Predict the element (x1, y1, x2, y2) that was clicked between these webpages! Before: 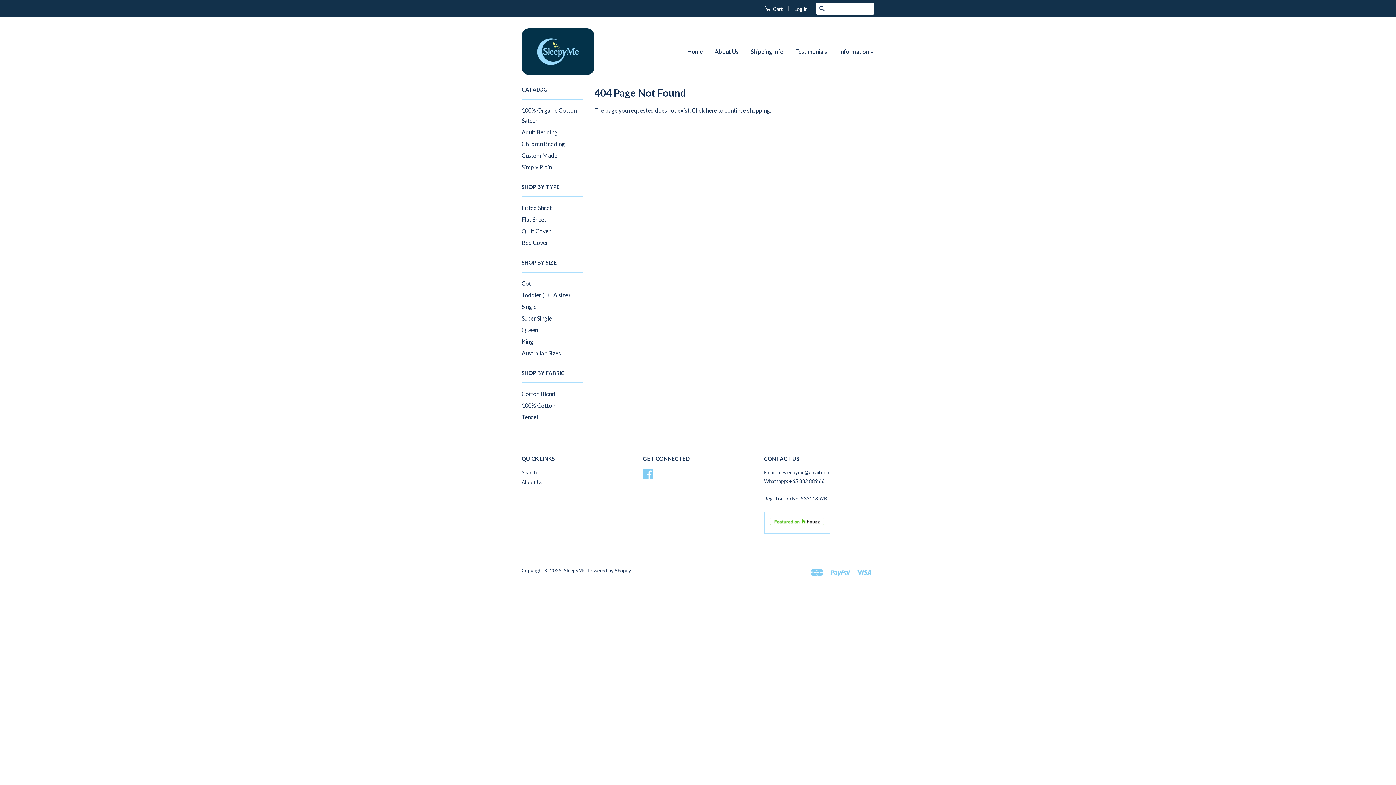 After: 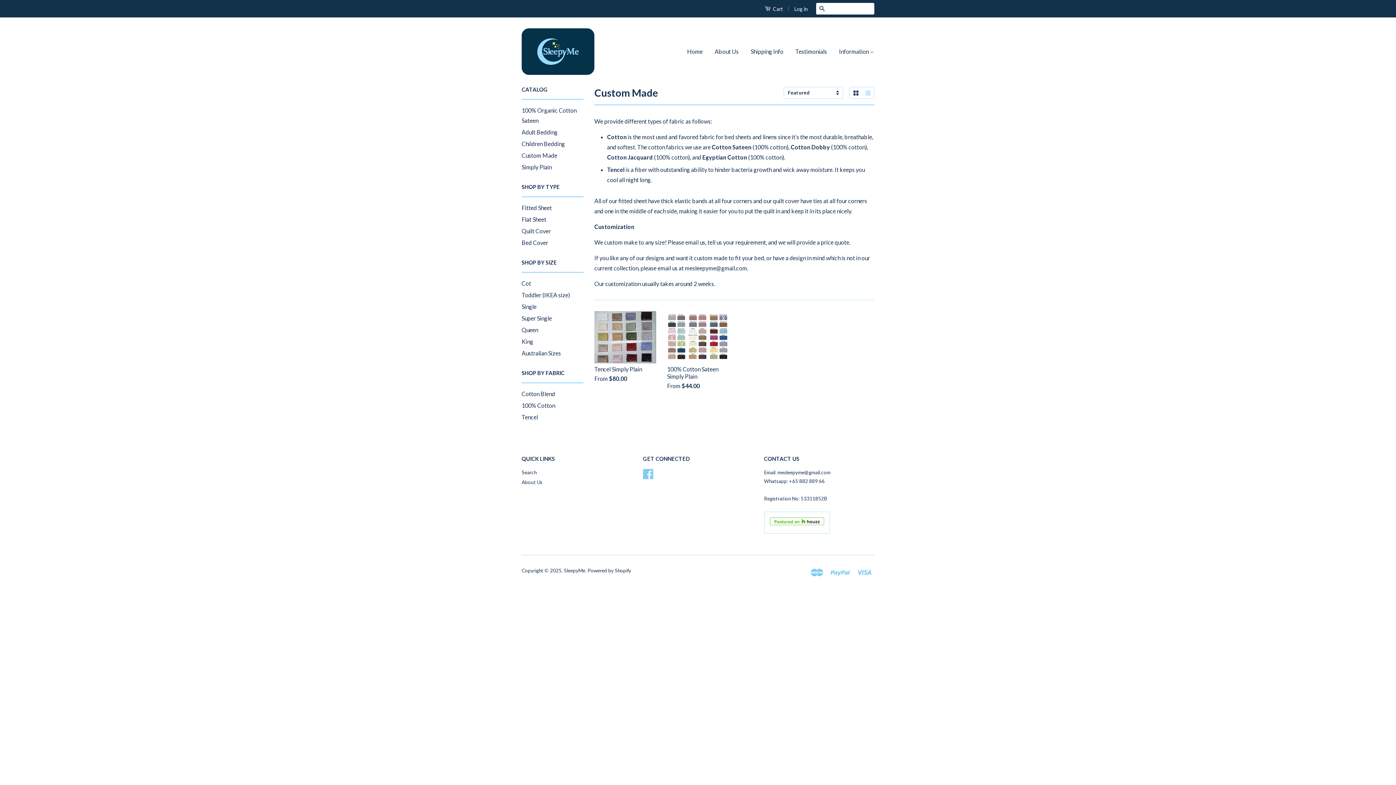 Action: label: Custom Made bbox: (521, 152, 557, 158)